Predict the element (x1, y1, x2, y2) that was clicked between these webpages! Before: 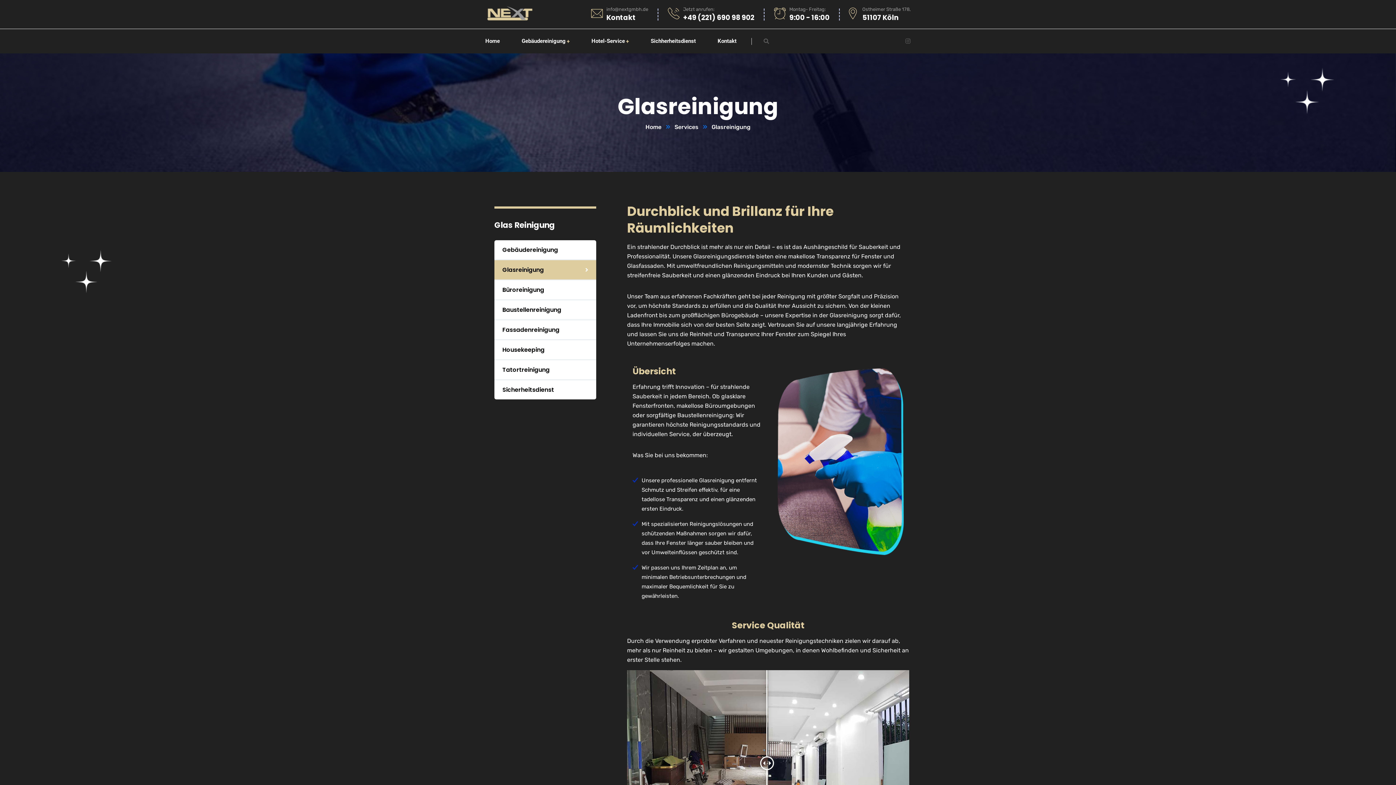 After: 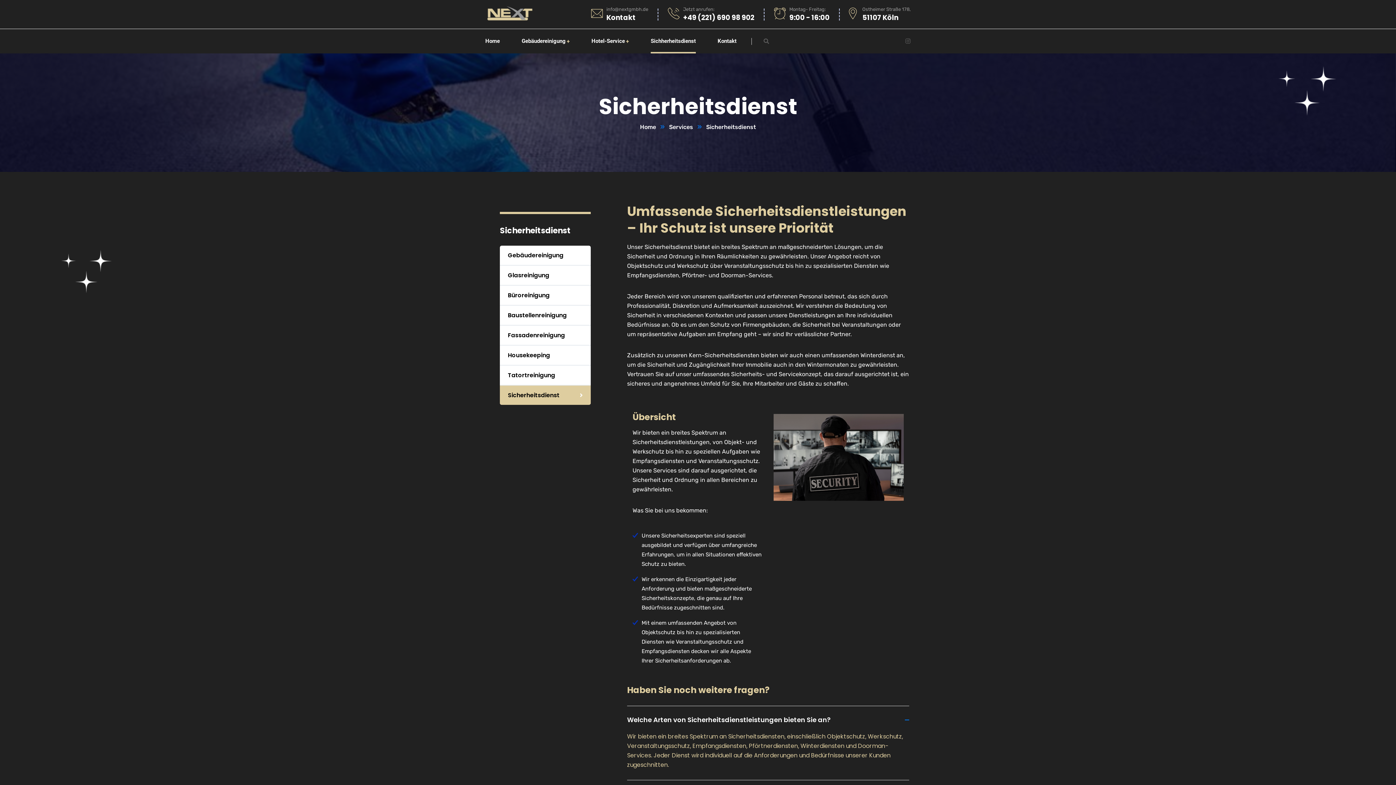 Action: label: Sicherheitsdienst bbox: (494, 380, 596, 399)